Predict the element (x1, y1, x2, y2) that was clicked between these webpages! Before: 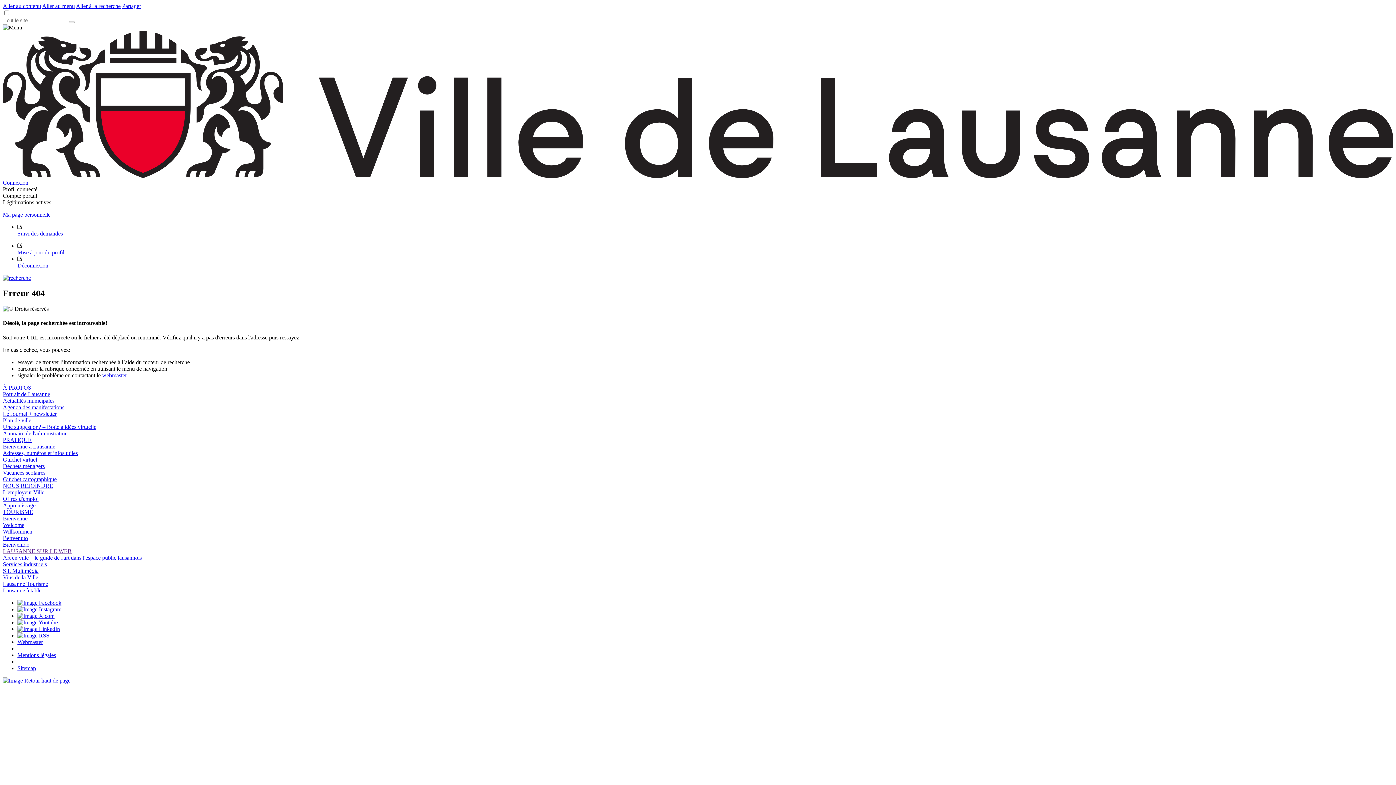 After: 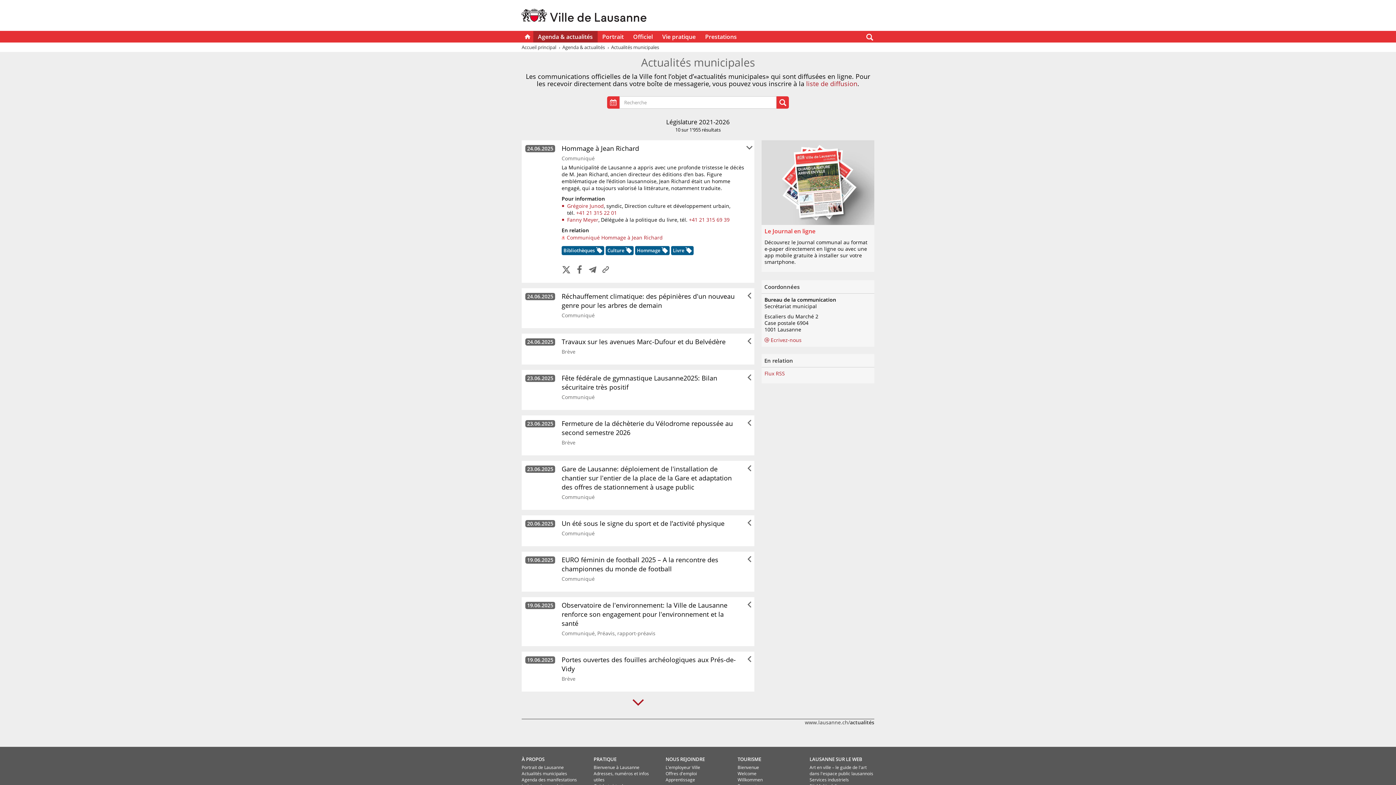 Action: bbox: (2, 397, 54, 403) label: Actualités municipales